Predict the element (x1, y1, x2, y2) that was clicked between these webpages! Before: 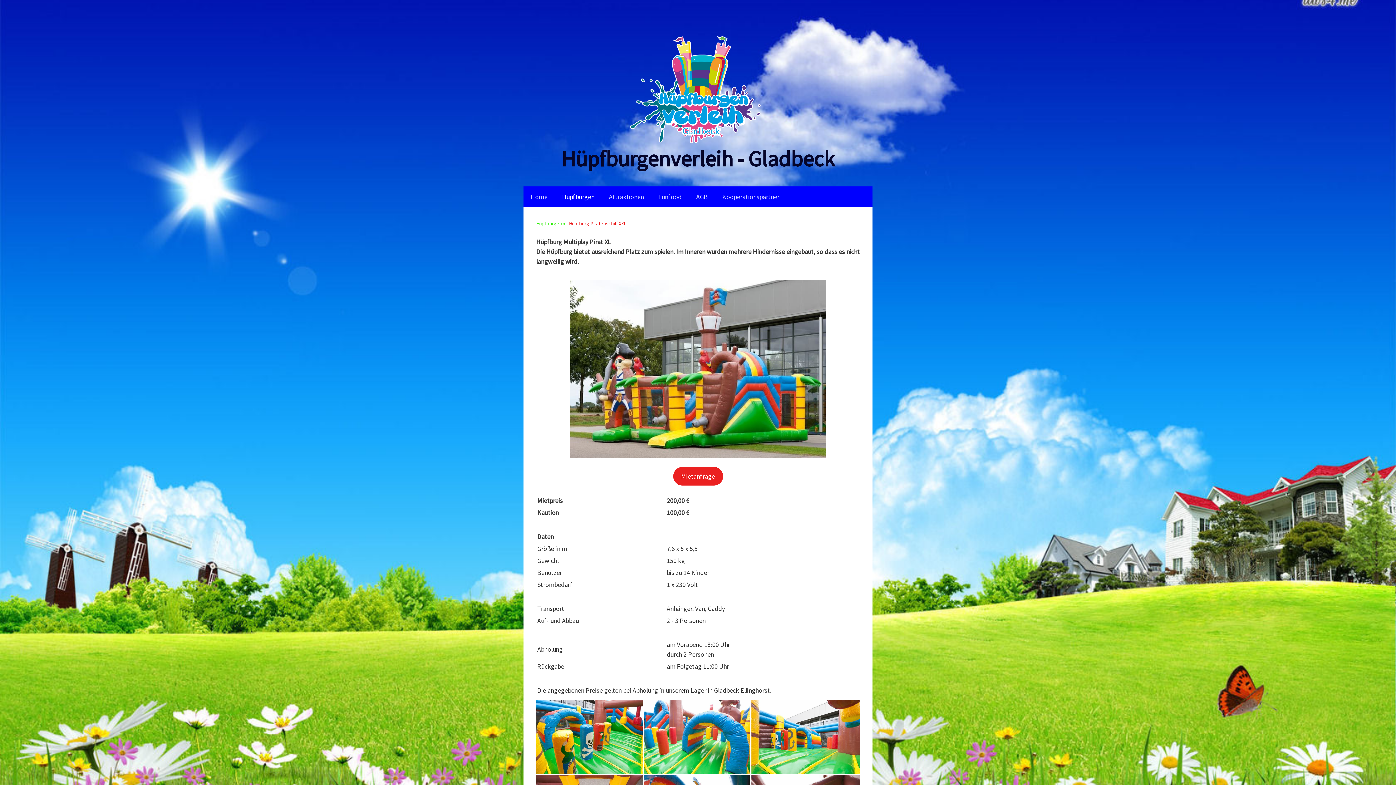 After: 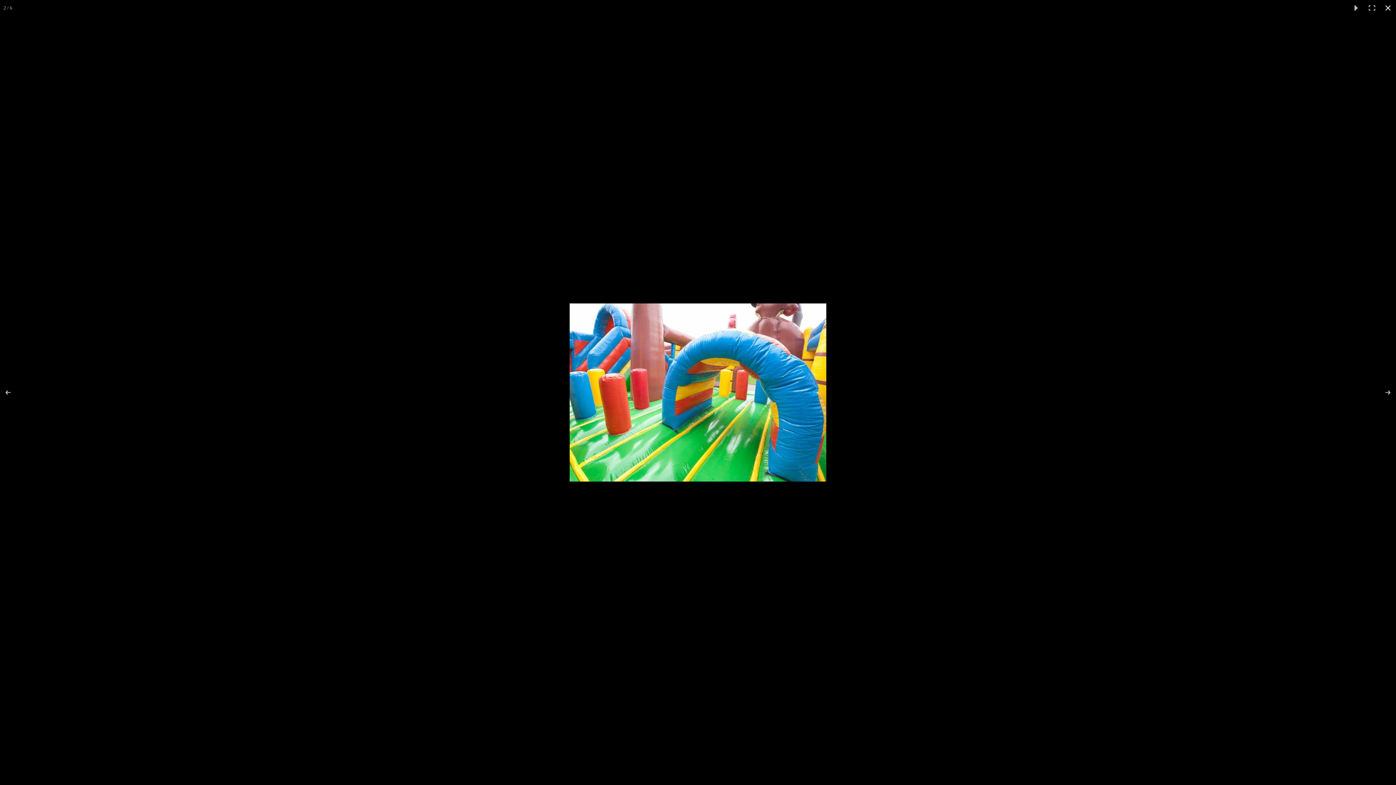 Action: bbox: (644, 700, 751, 774)